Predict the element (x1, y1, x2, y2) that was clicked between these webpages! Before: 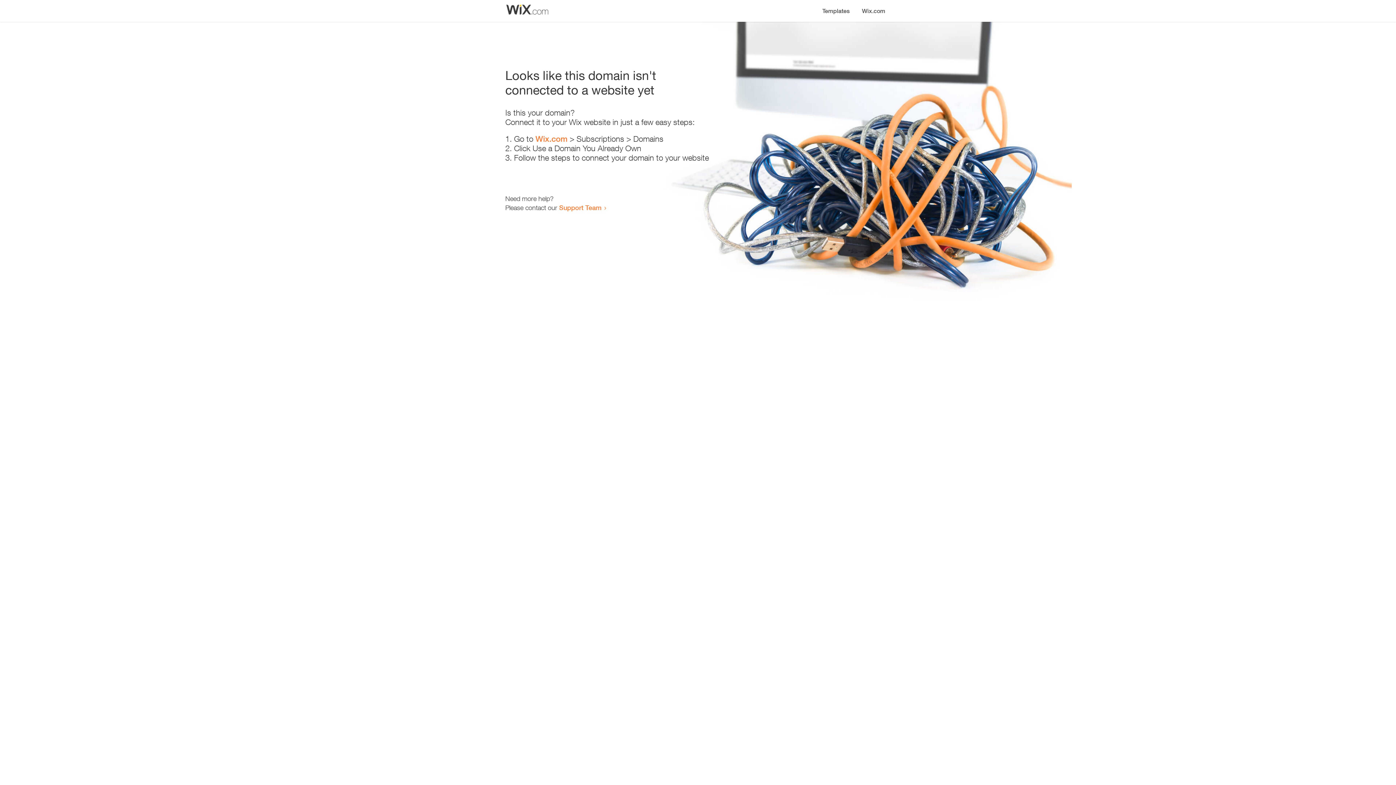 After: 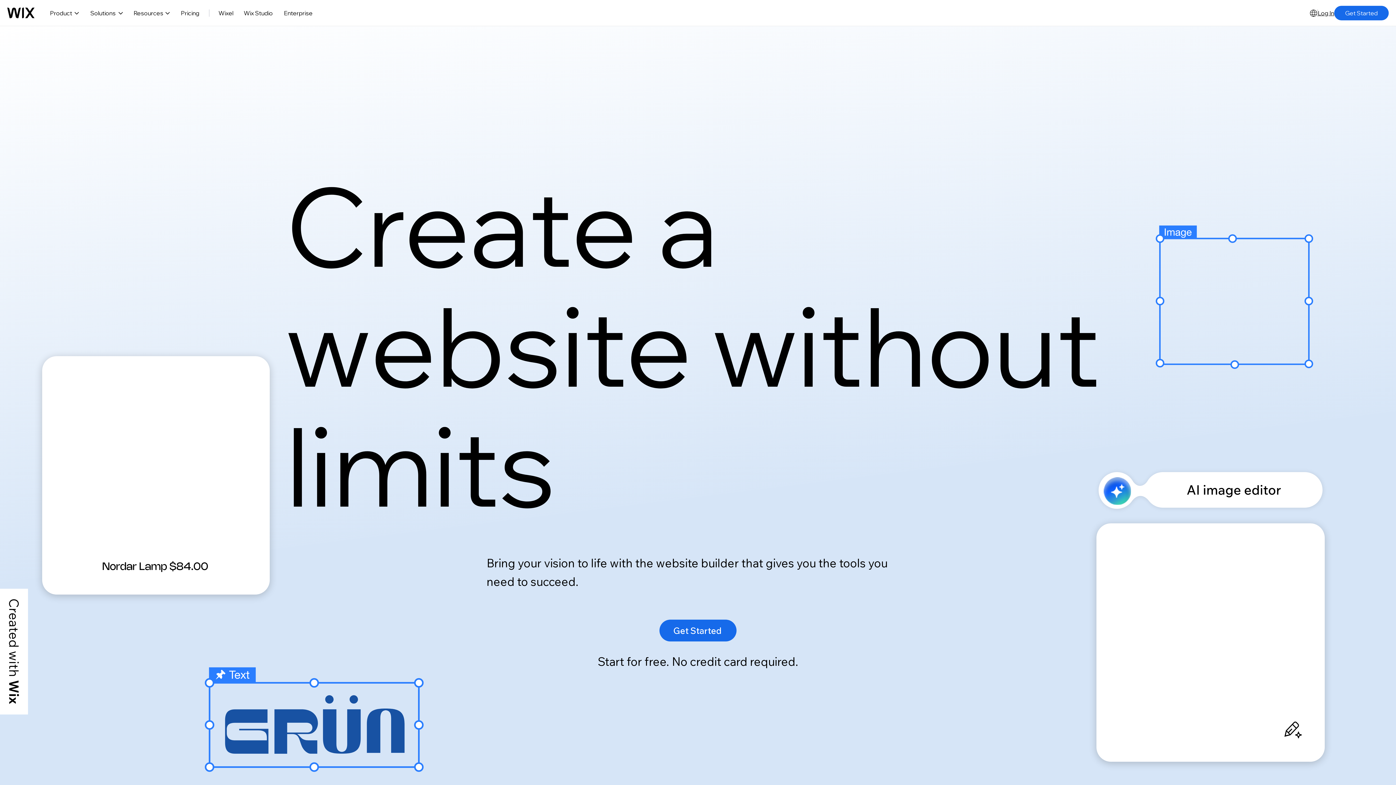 Action: label: Wix.com bbox: (856, 0, 890, 14)